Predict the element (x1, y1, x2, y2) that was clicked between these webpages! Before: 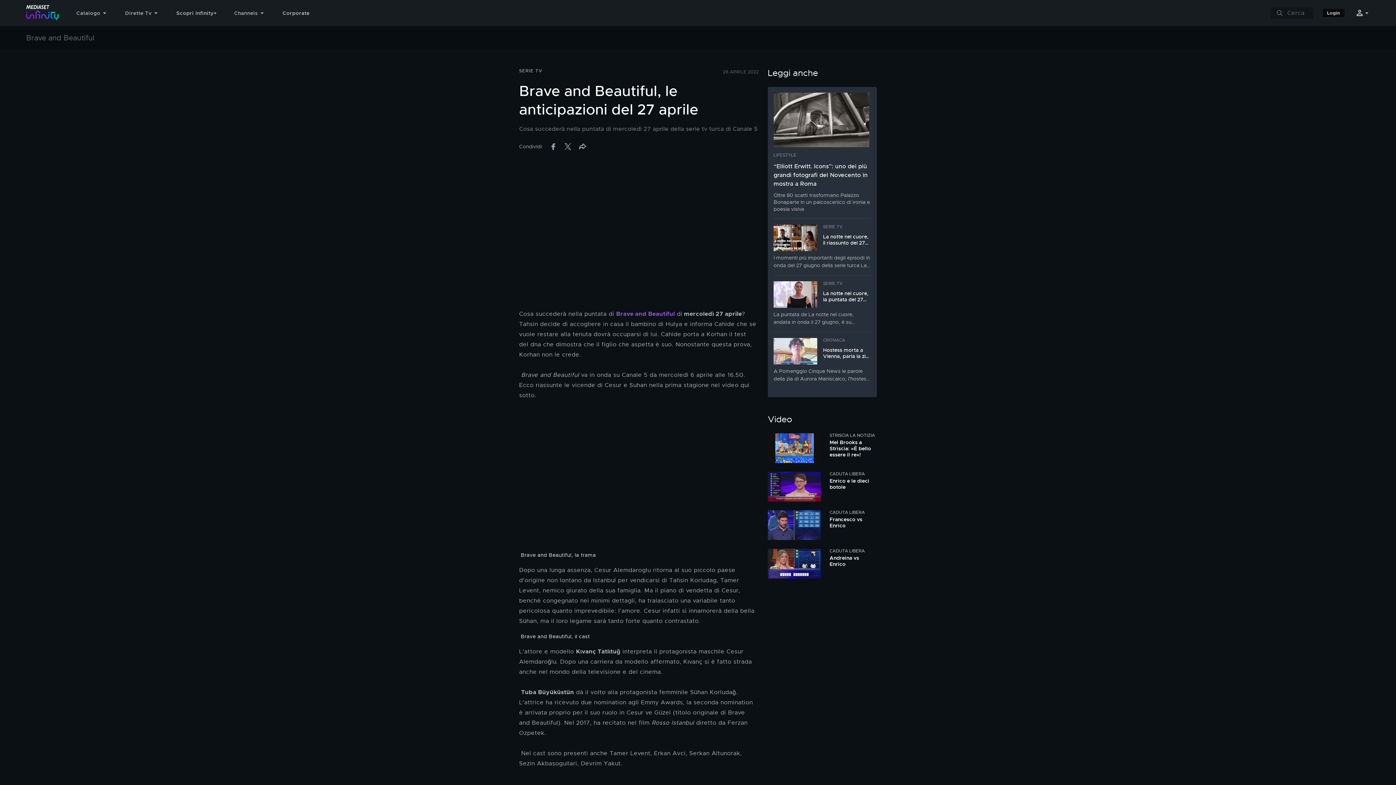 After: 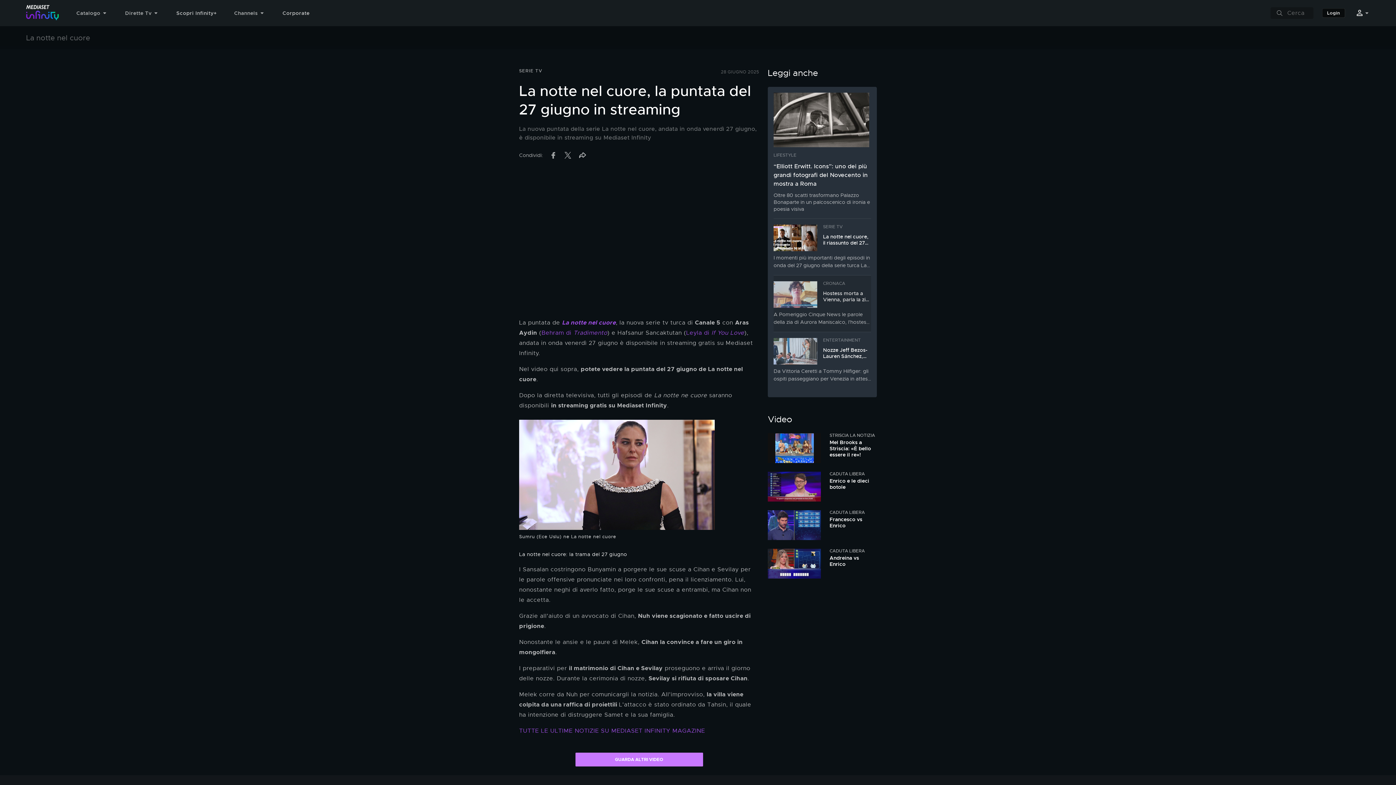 Action: bbox: (773, 275, 871, 332) label: SERIE TV

La notte nel cuore, la puntata del 27 giugno in streaming

La puntata de La notte nel cuore, andata in onda il 27 giugno, è su Mediaset Infinity